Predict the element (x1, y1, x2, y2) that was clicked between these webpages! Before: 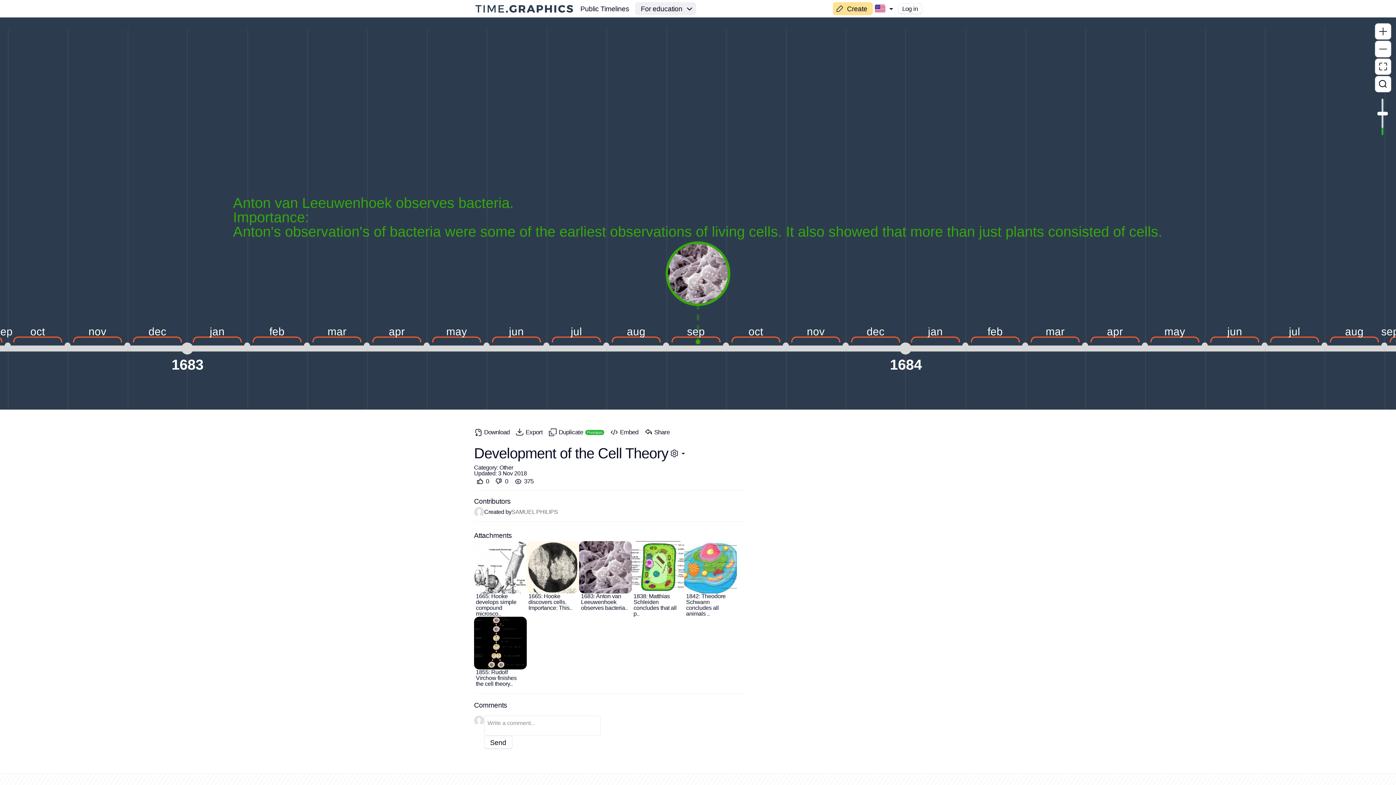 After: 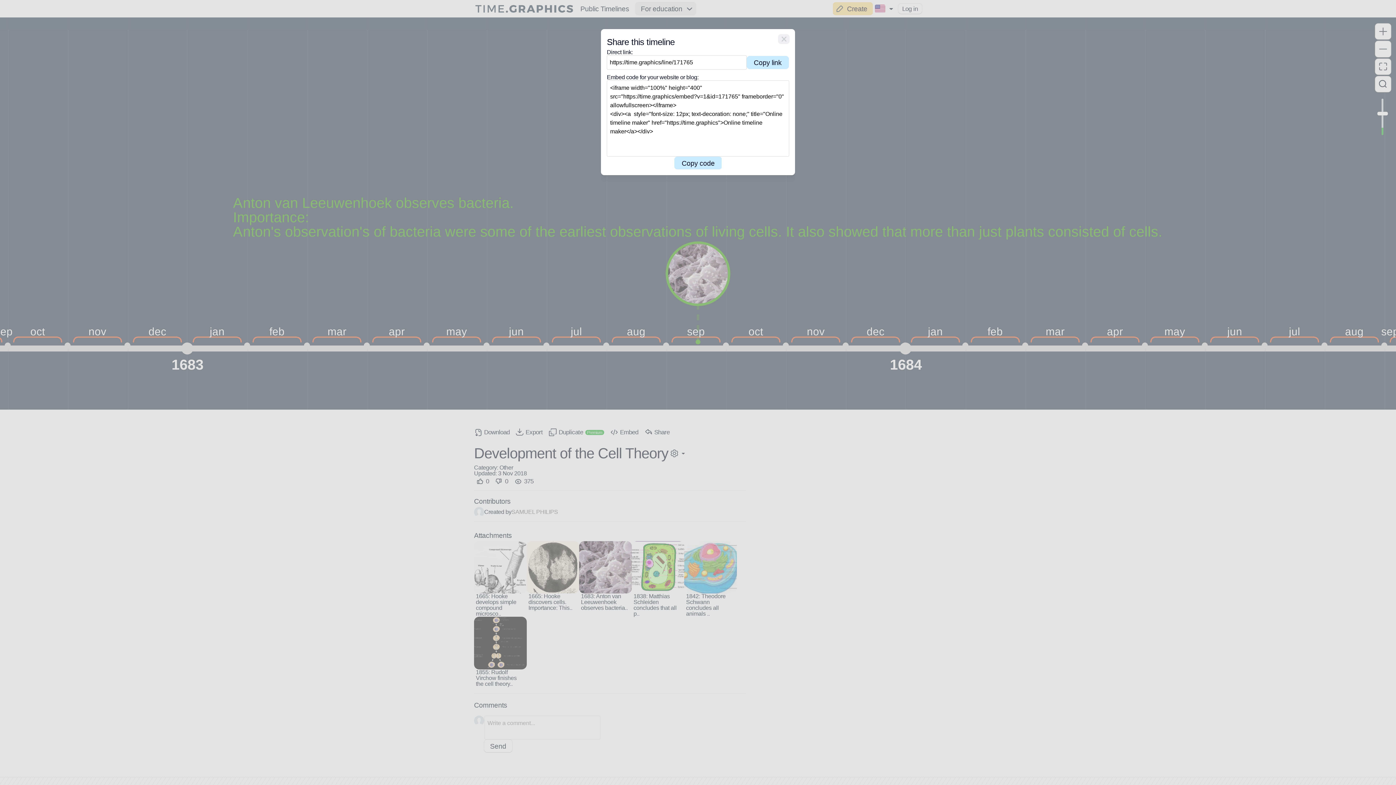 Action: bbox: (608, 427, 642, 437) label: Embed